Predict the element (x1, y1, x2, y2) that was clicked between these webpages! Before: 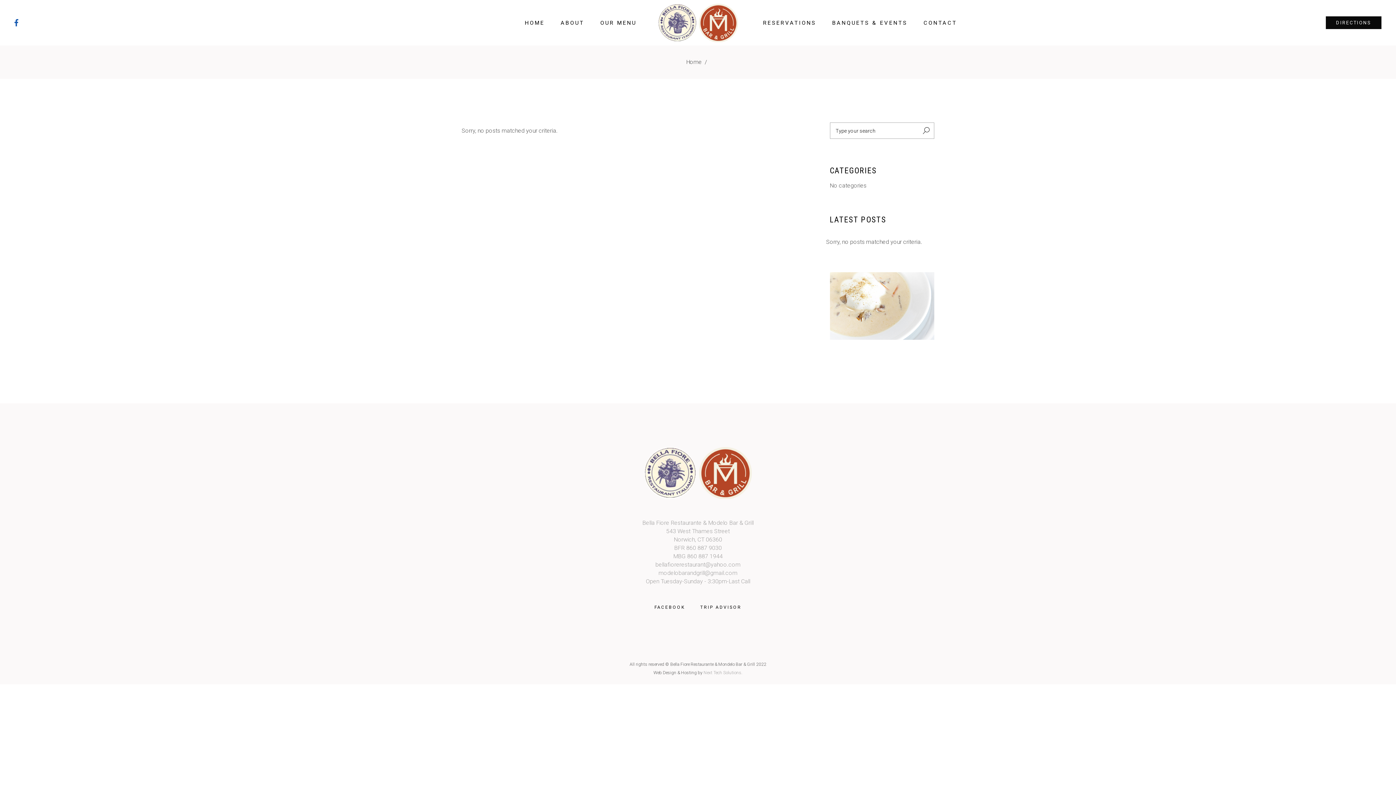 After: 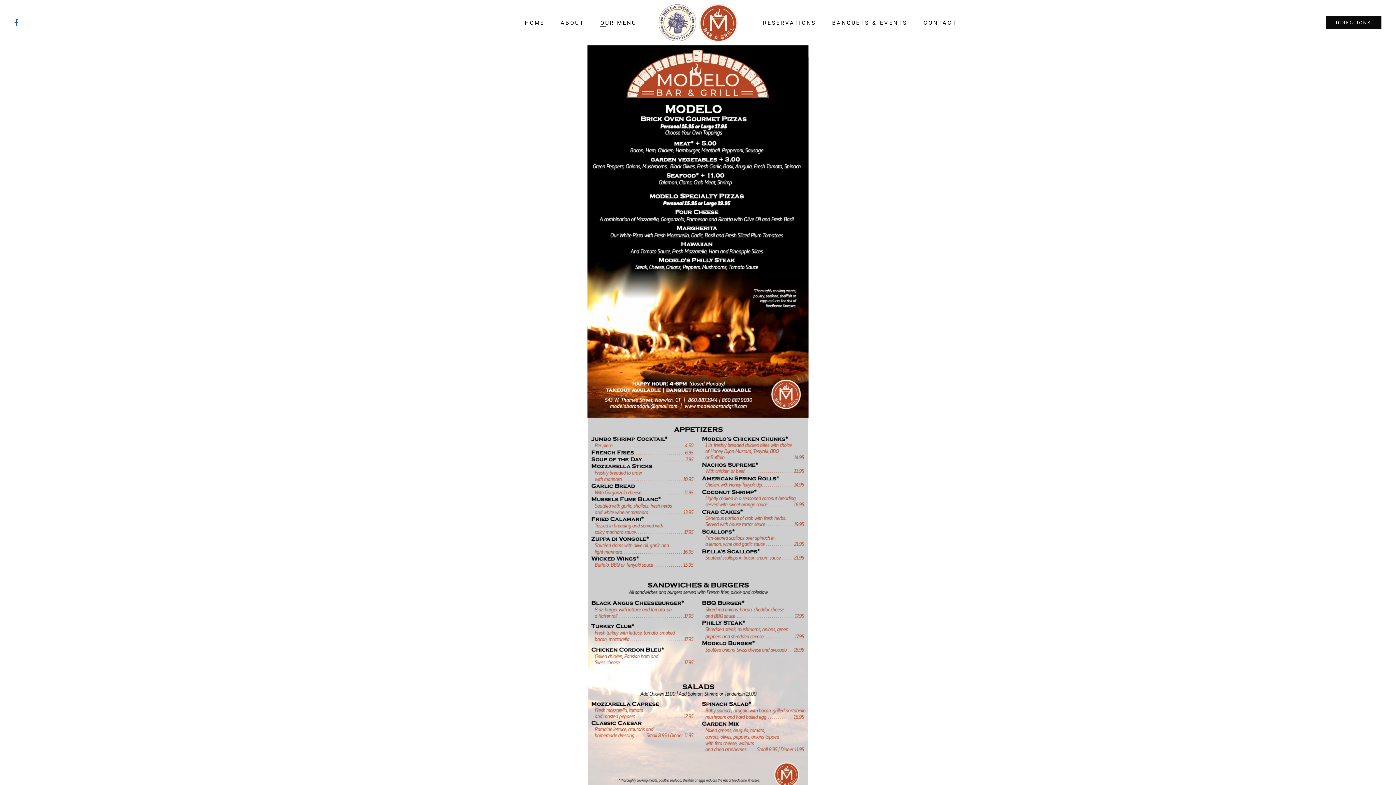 Action: bbox: (592, 0, 644, 45) label: OUR MENU